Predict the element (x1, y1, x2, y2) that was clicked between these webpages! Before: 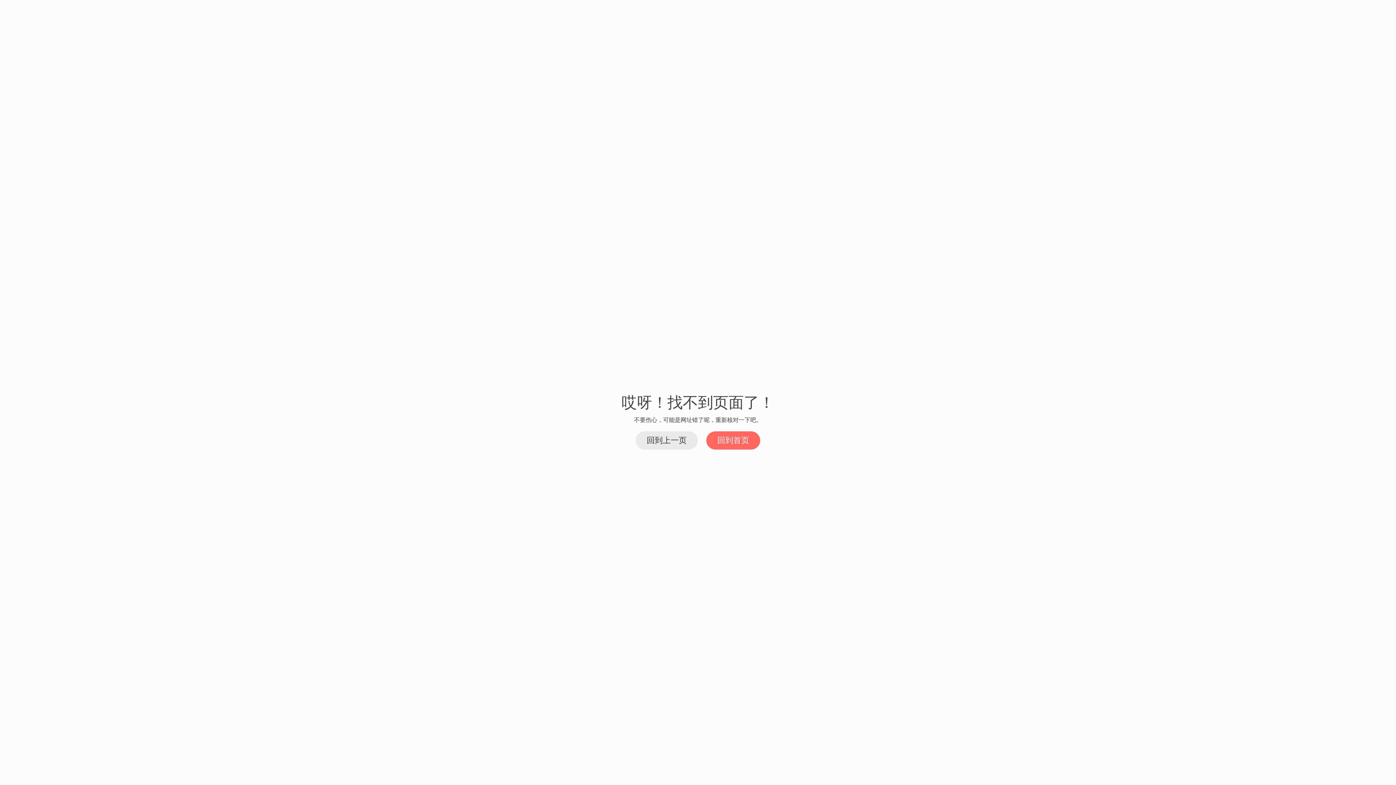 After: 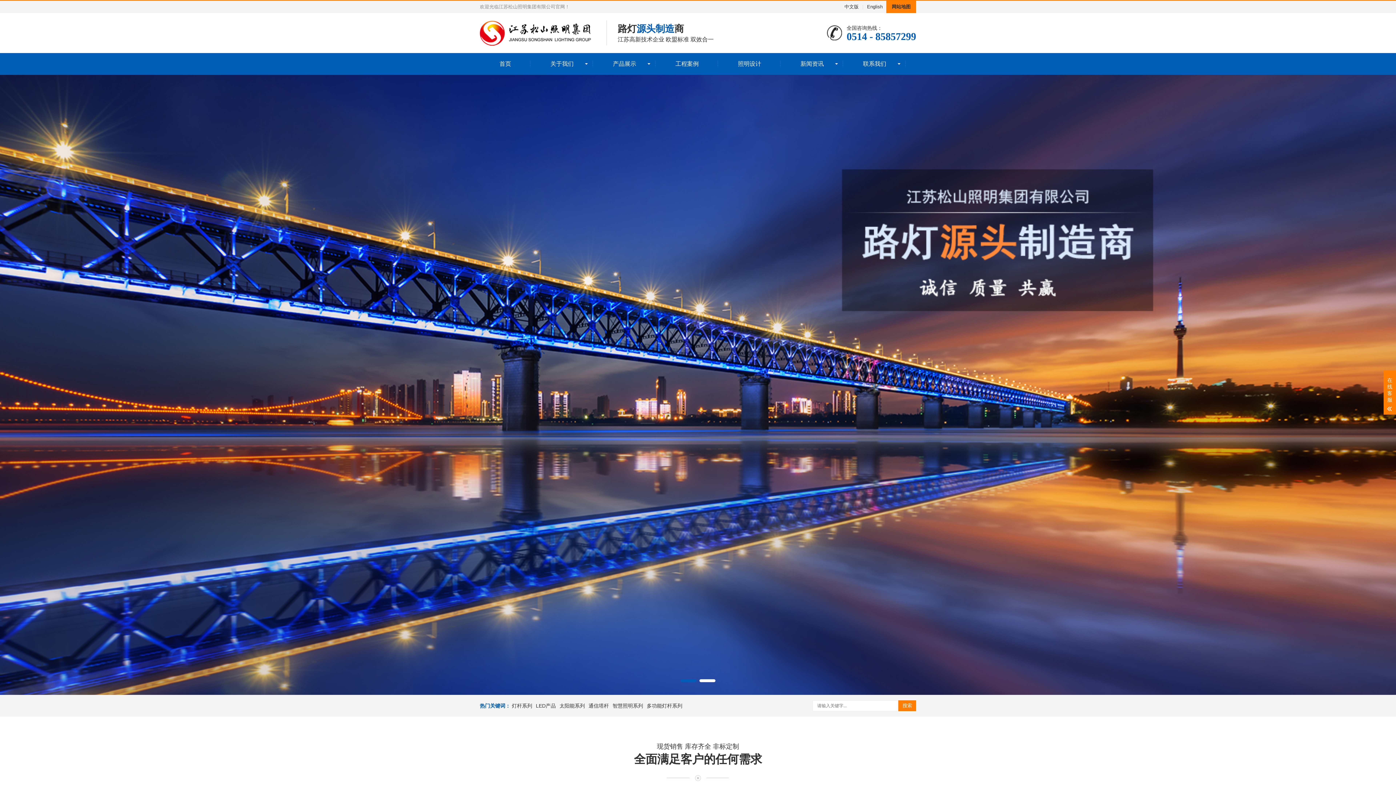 Action: bbox: (706, 431, 760, 449) label: 回到首页